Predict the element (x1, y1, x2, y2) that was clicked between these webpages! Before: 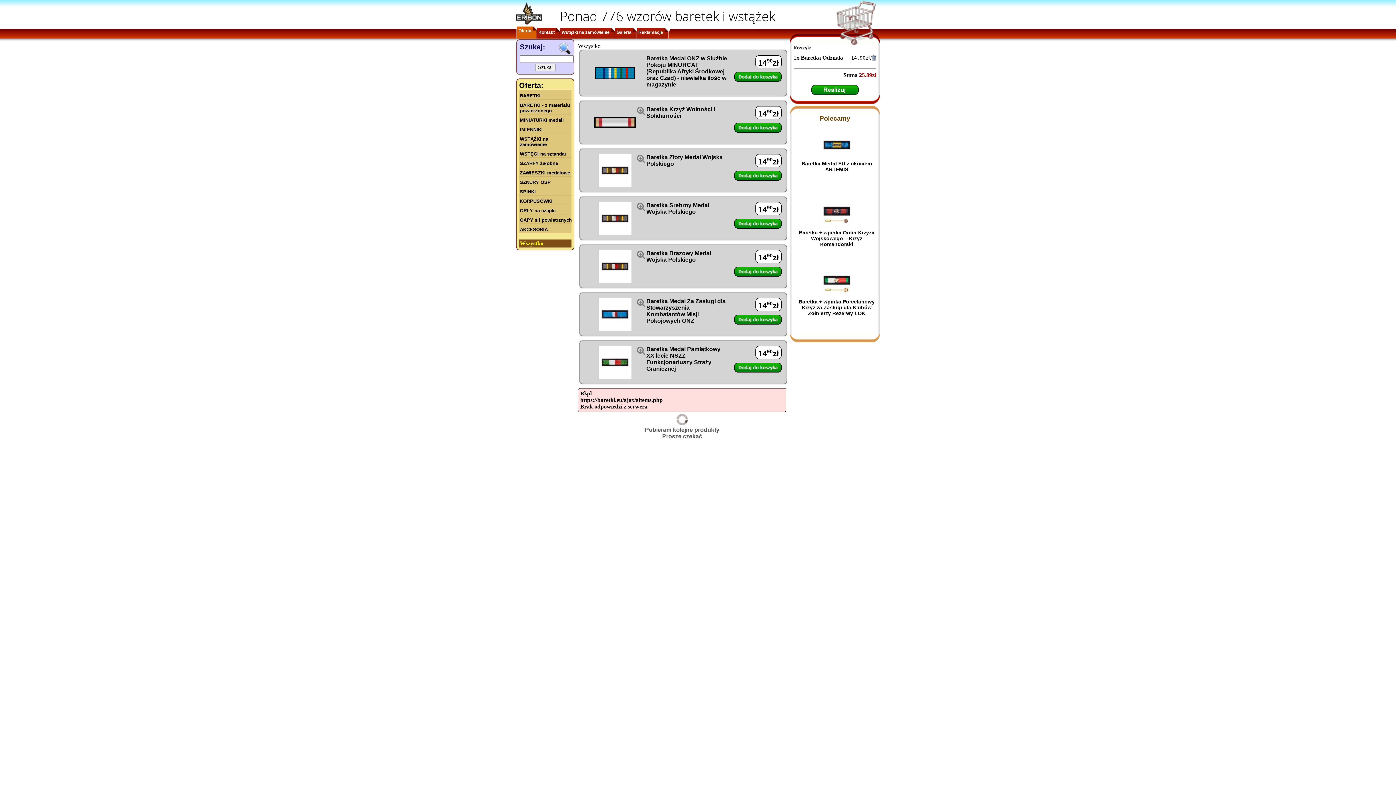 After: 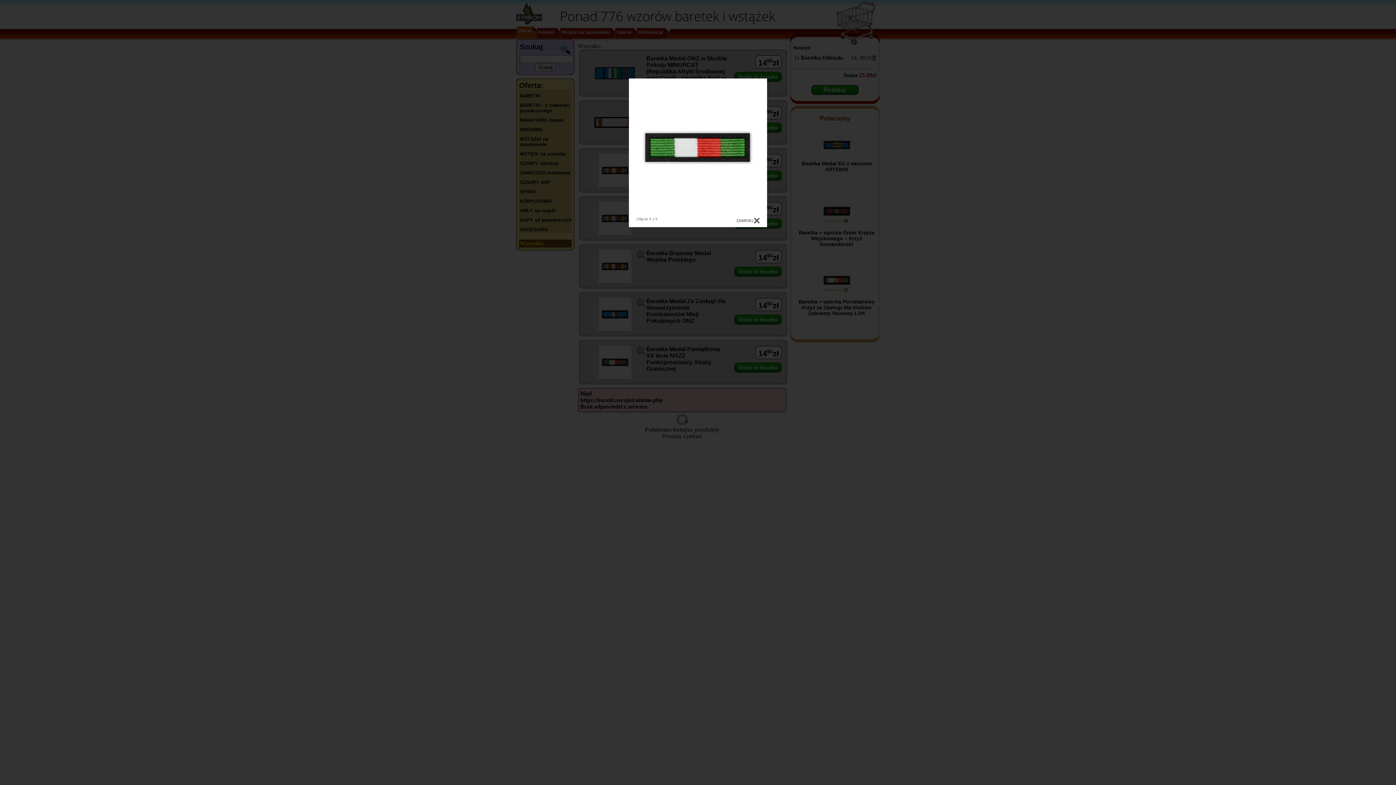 Action: label:  bbox: (585, 346, 645, 378)